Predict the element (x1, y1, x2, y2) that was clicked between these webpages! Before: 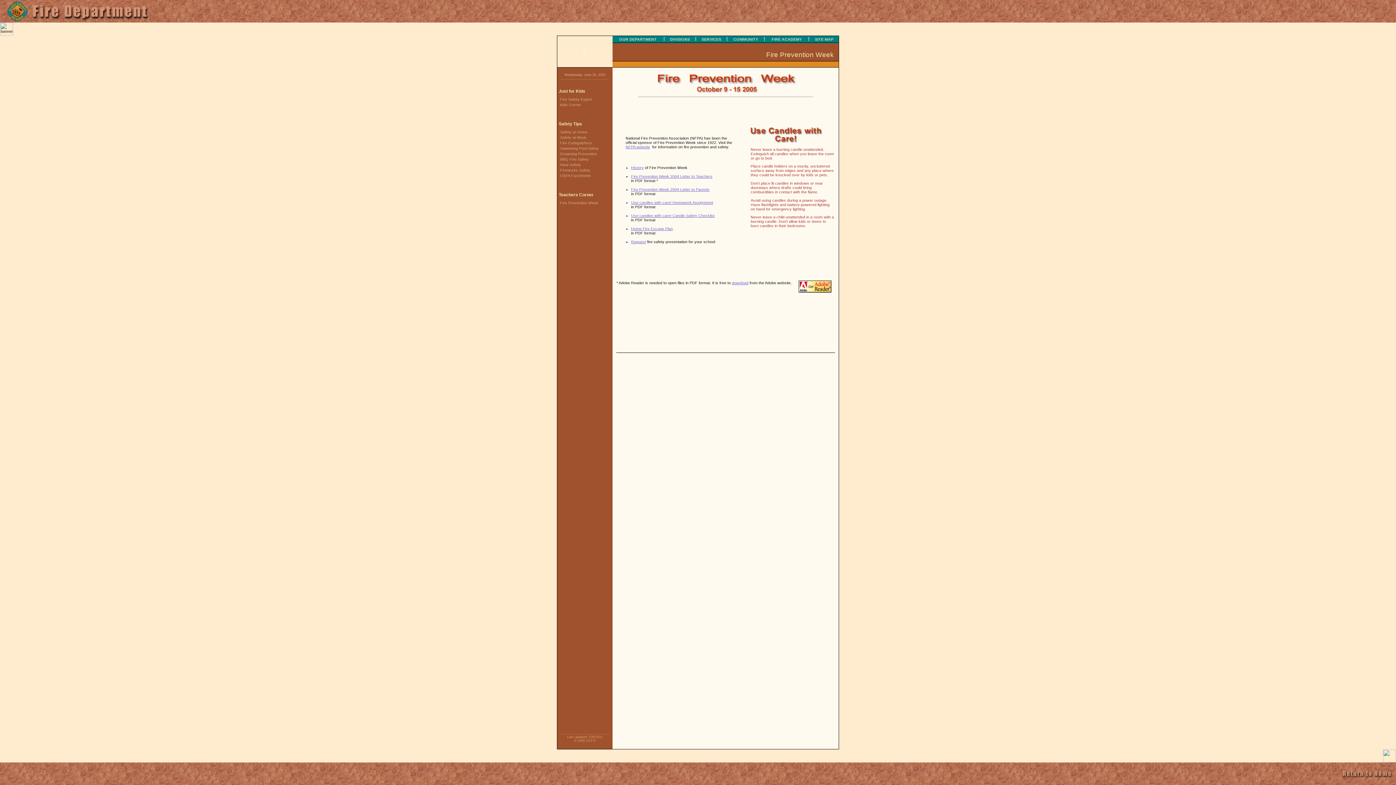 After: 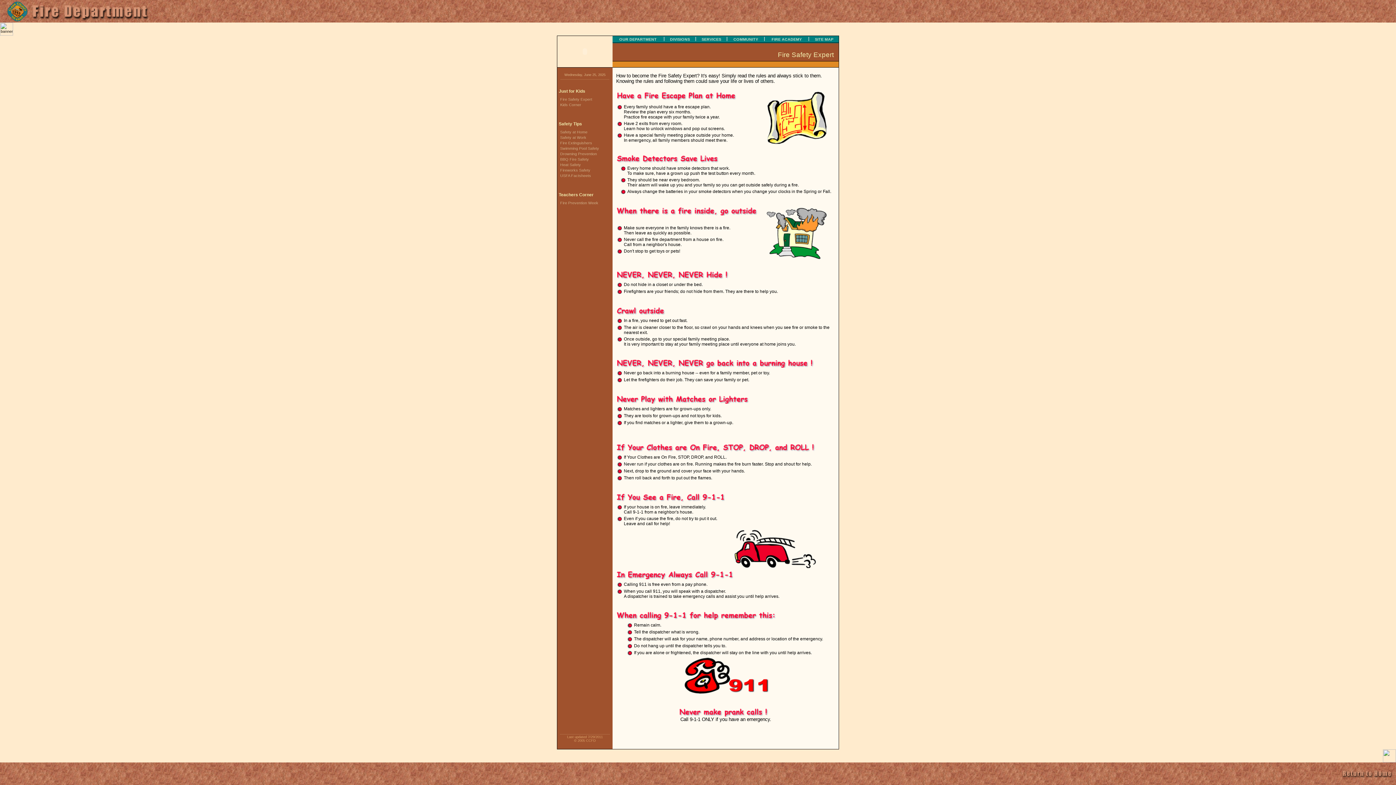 Action: label: Fire Safety Expert bbox: (557, 97, 592, 101)